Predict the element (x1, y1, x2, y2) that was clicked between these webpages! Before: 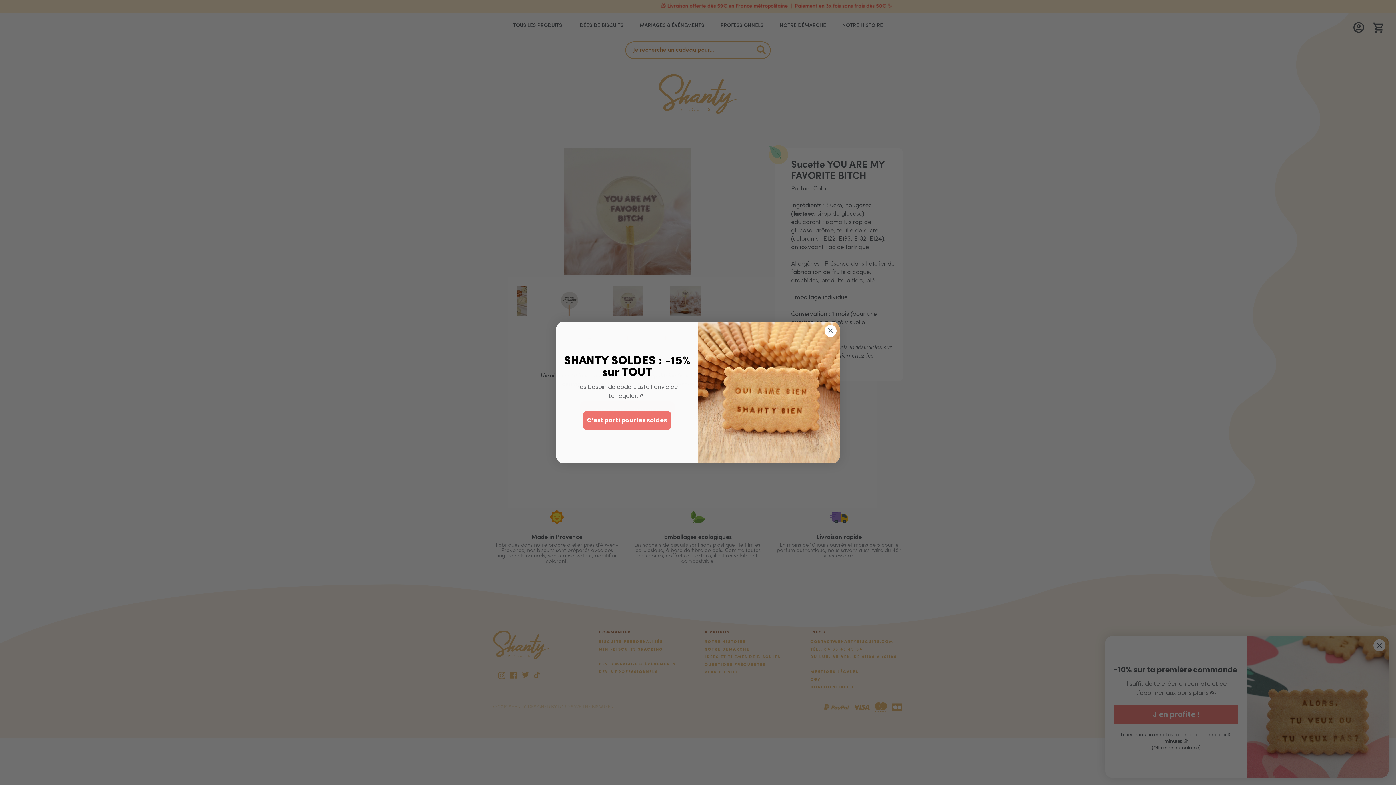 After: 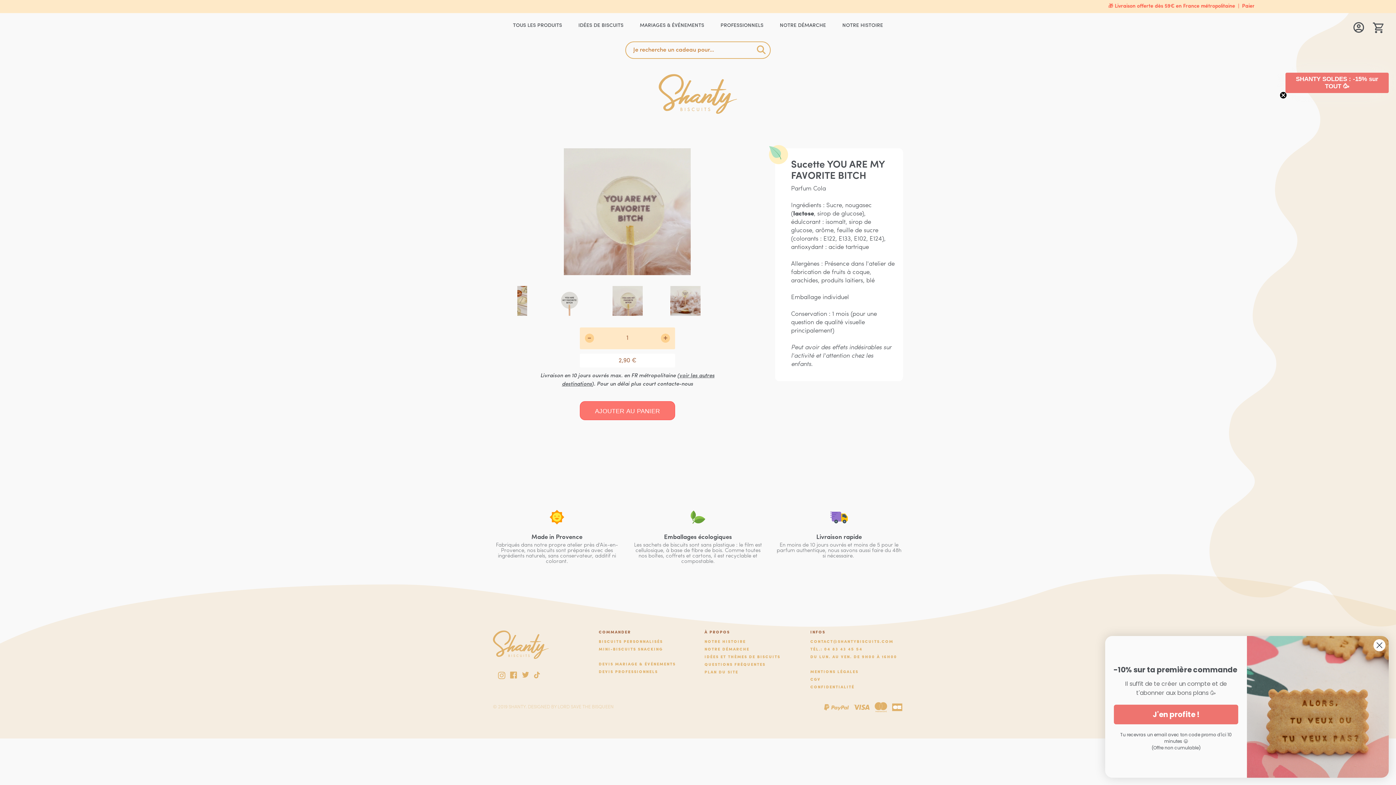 Action: label: Close dialog bbox: (824, 324, 837, 337)